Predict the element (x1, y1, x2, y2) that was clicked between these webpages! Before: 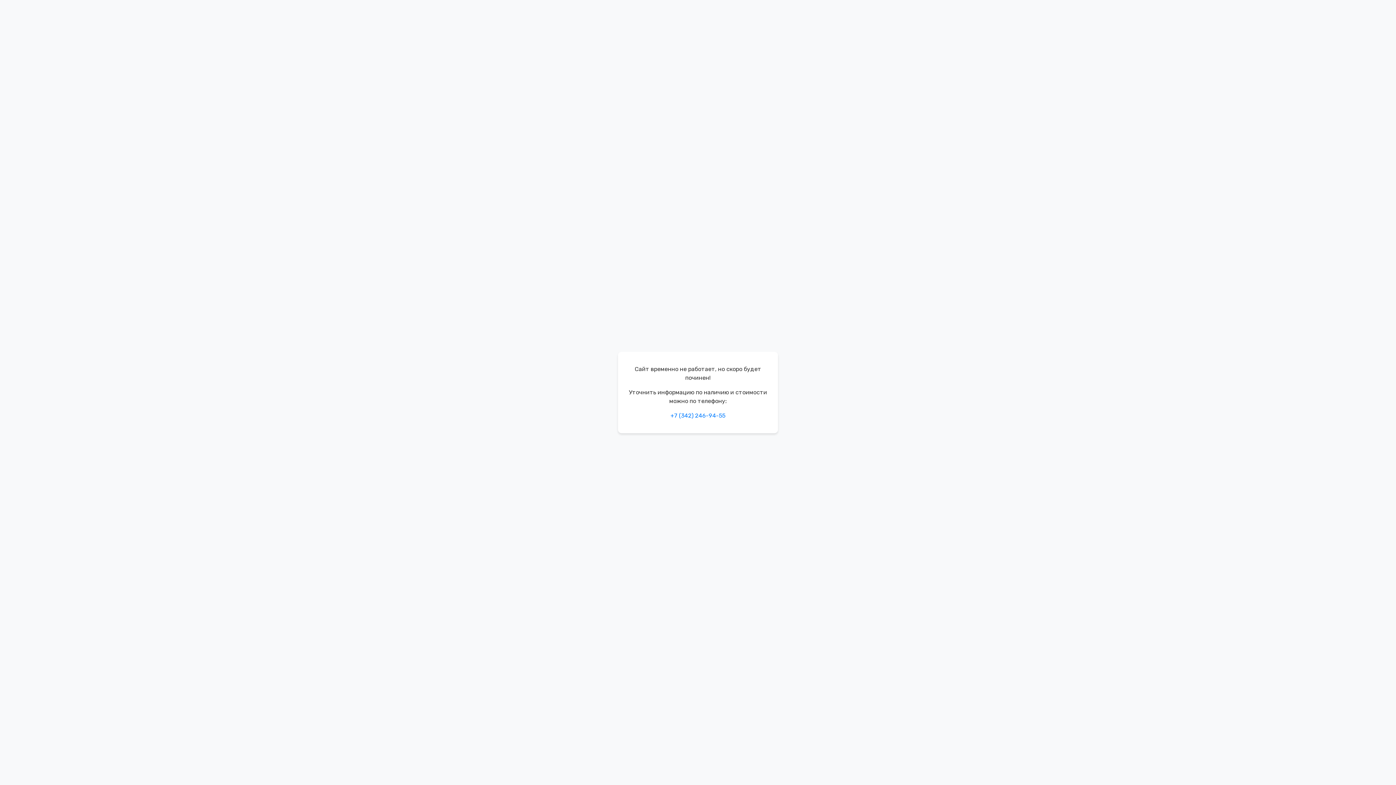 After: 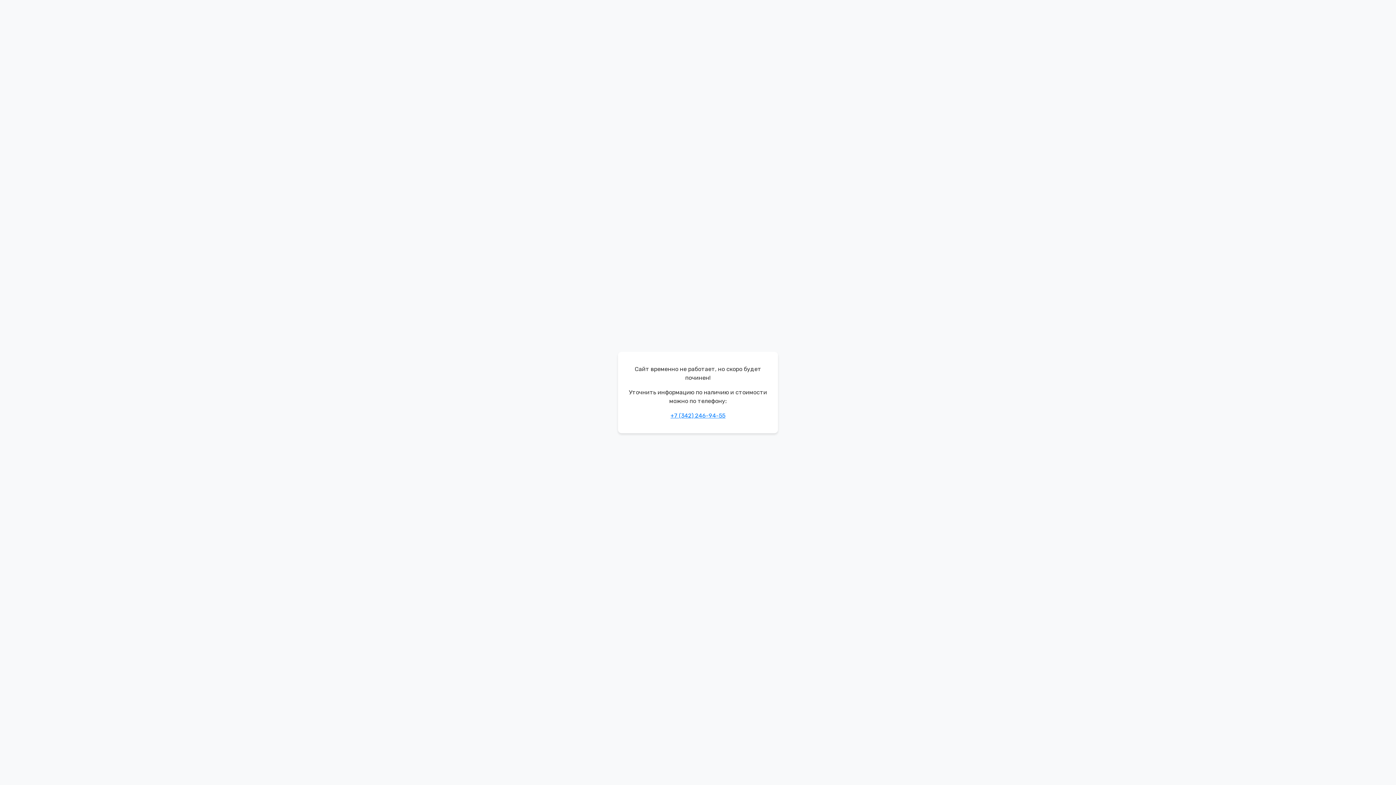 Action: label: +7 (342) 246-94-55 bbox: (670, 412, 725, 419)